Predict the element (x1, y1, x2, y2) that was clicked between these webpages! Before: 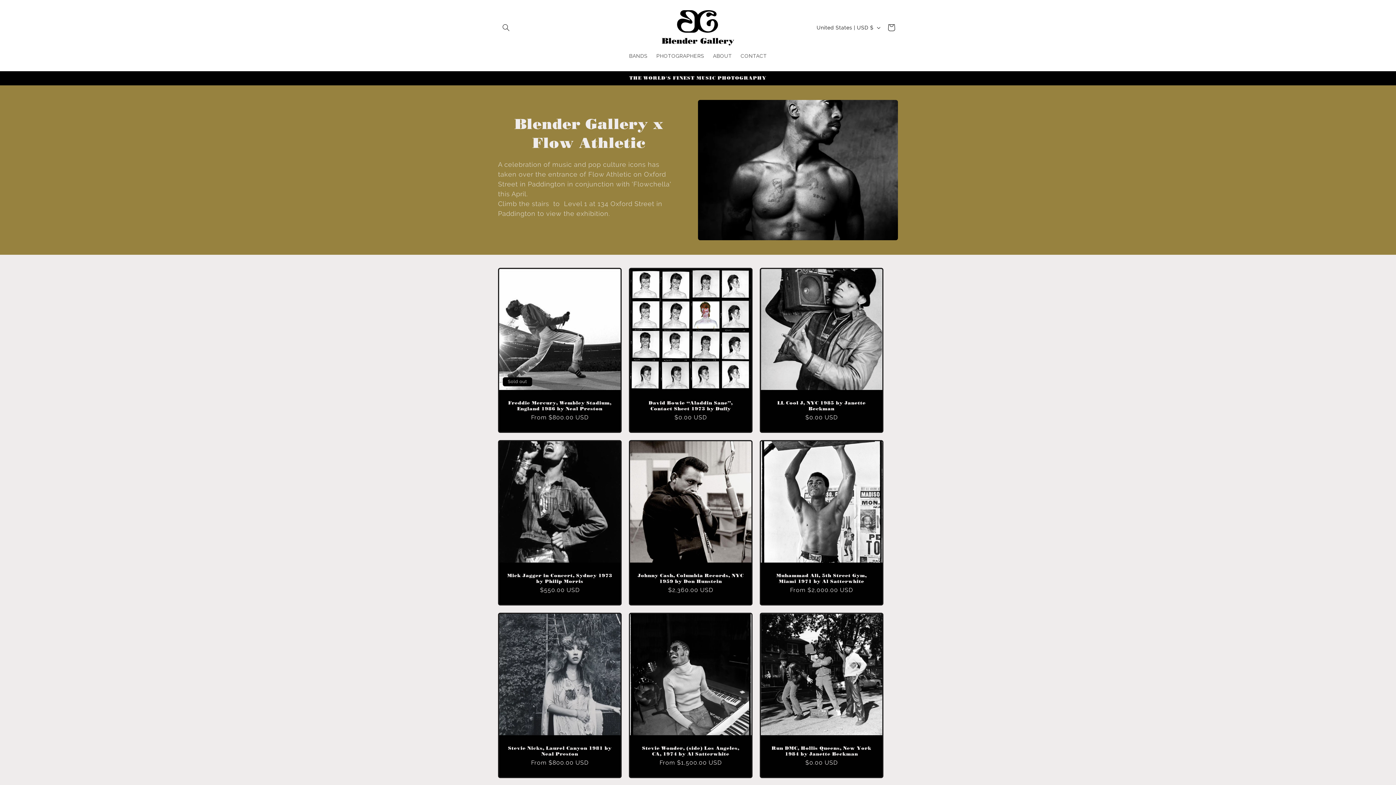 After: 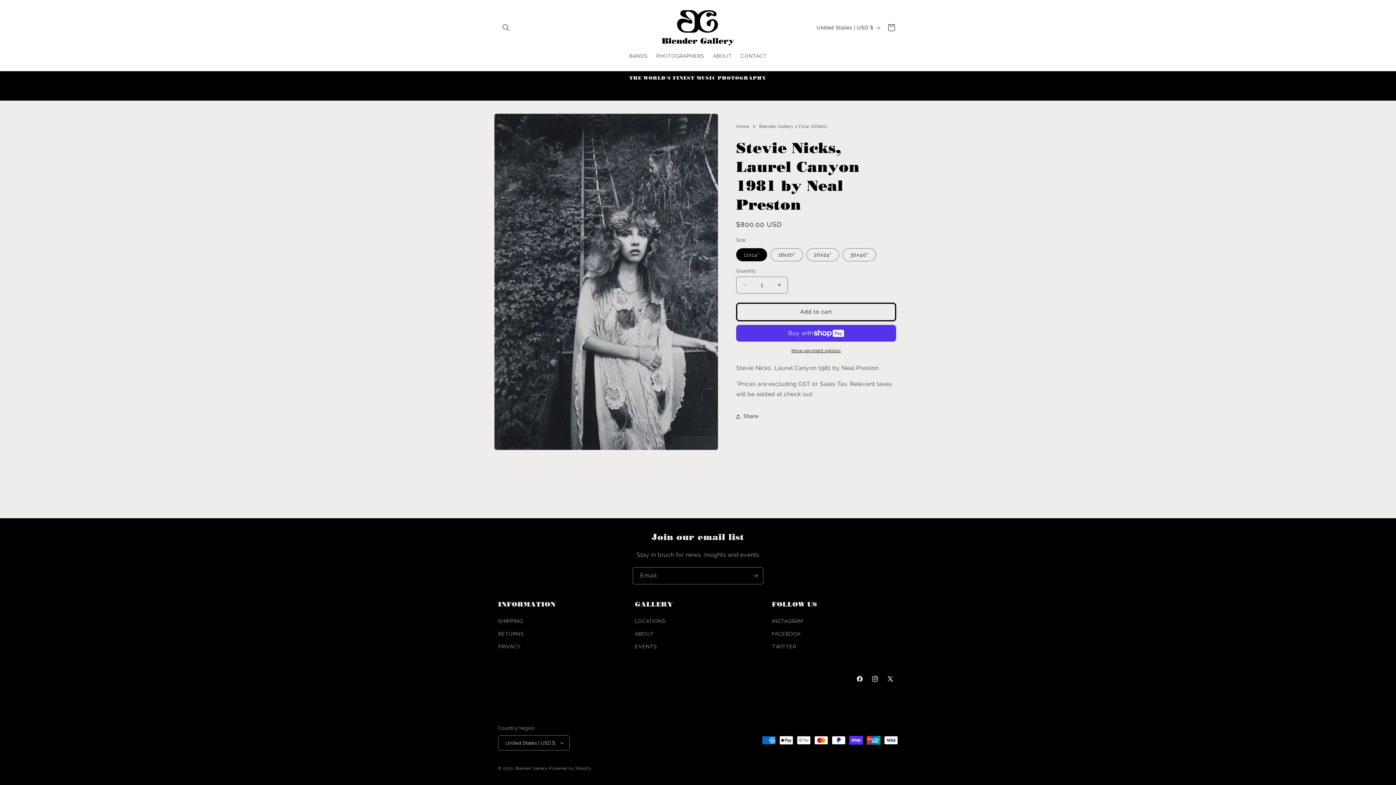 Action: label: Stevie Nicks, Laurel Canyon 1981 by Neal Preston bbox: (506, 745, 613, 757)